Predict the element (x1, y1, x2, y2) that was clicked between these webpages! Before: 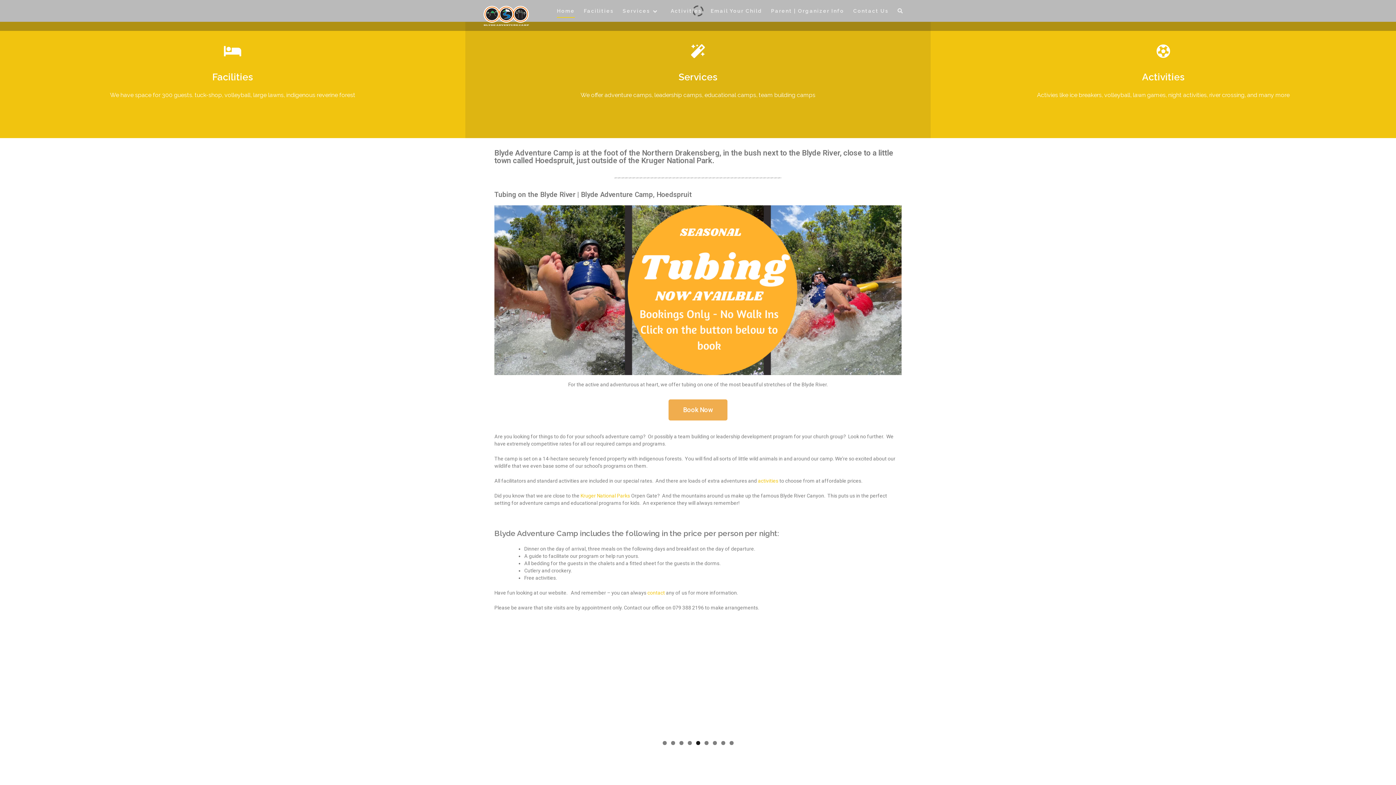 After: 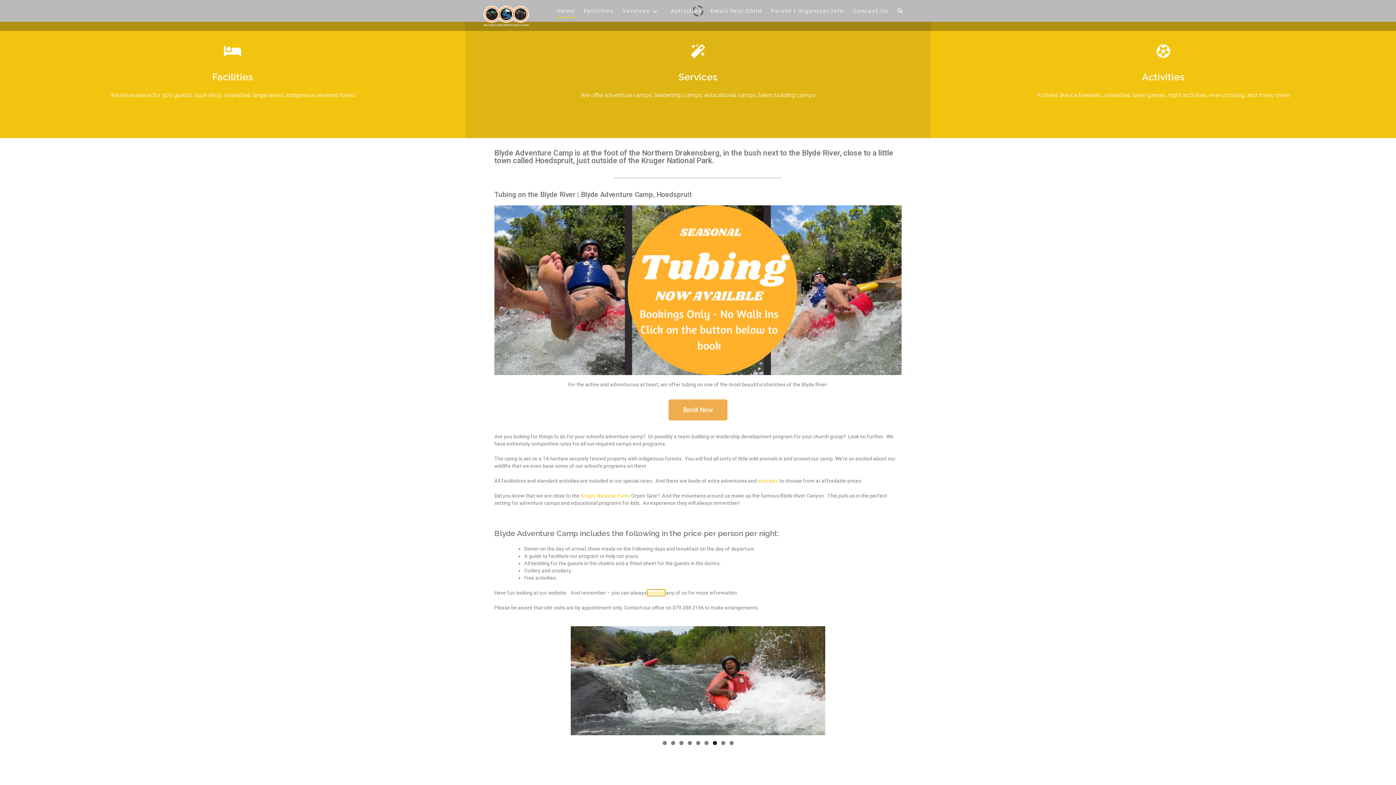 Action: label: contact bbox: (647, 590, 665, 596)